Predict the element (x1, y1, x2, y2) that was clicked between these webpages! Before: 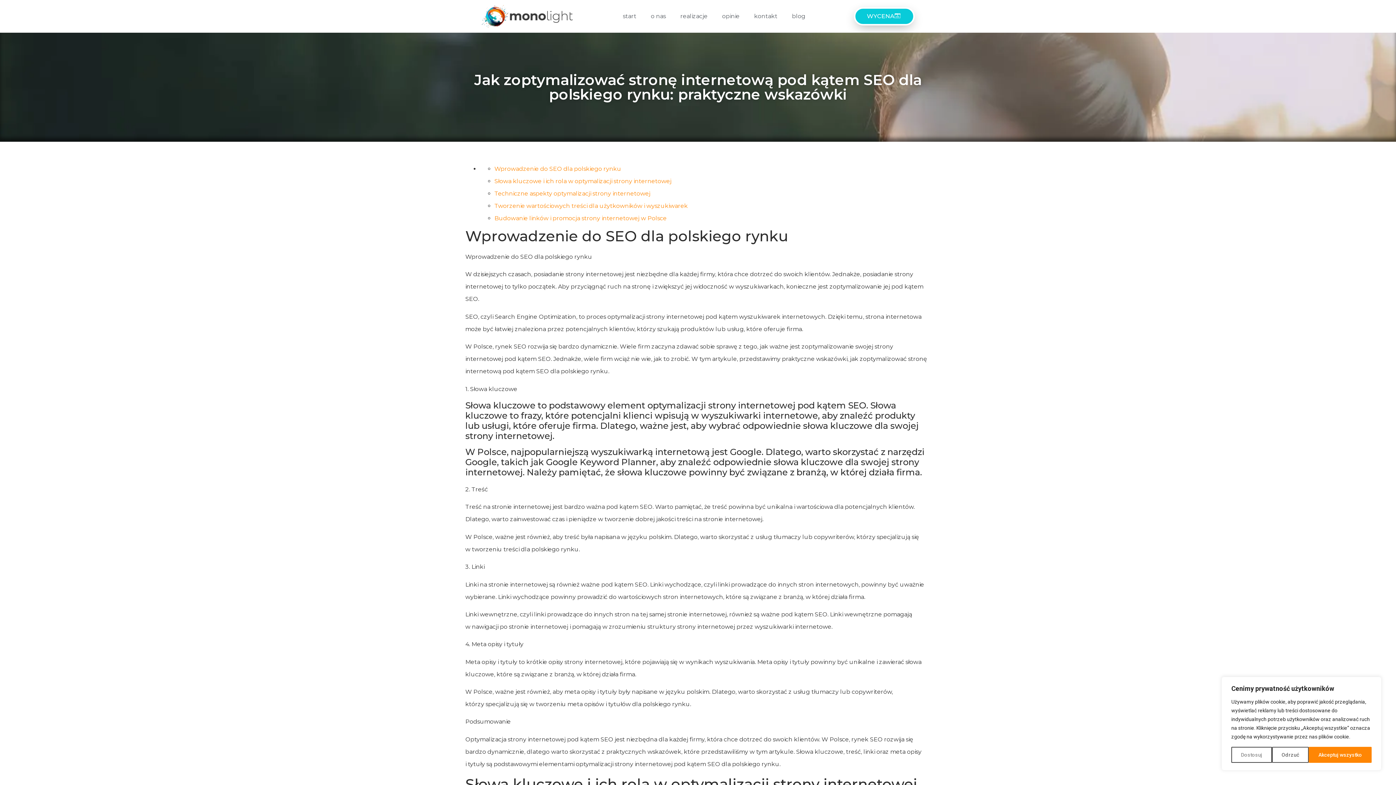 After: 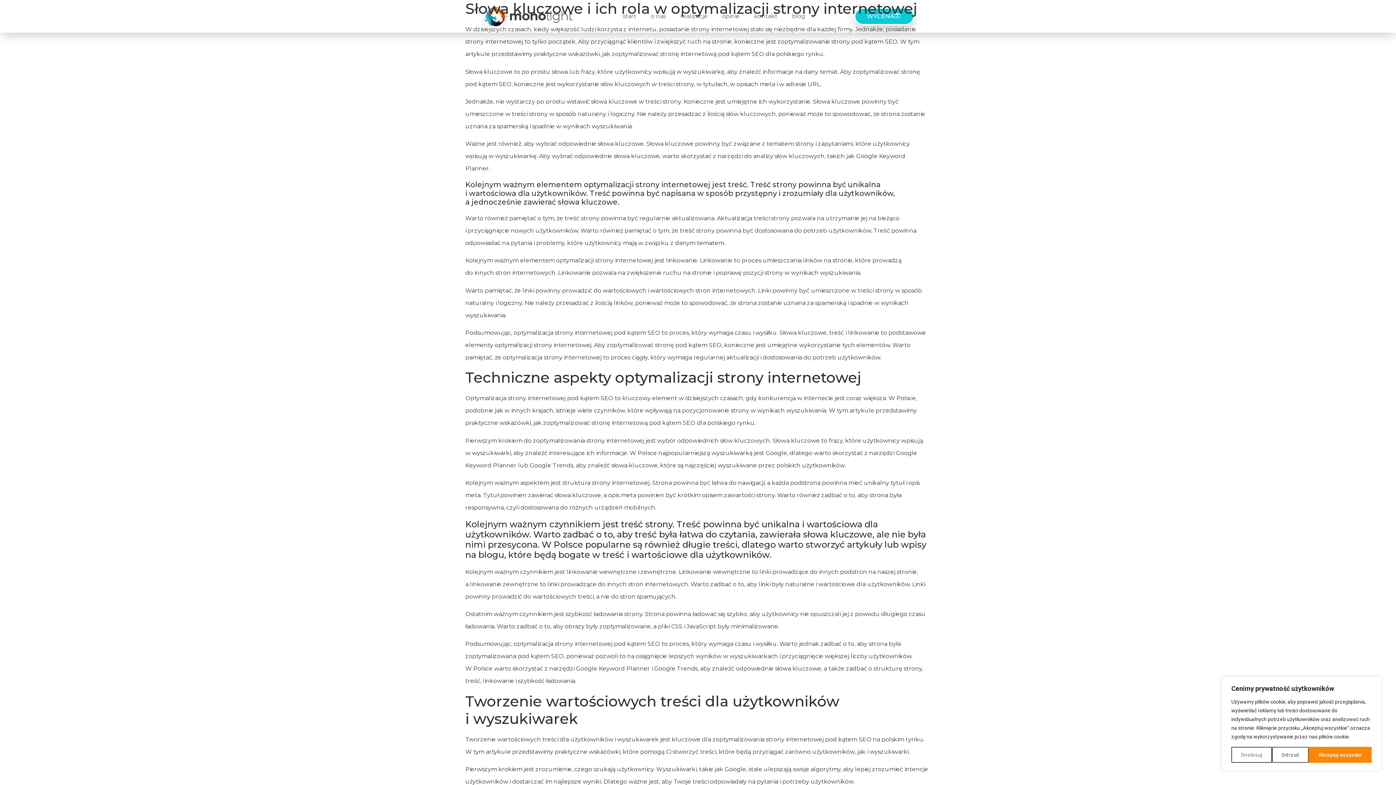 Action: label: Słowa kluczowe i ich rola w optymalizacji strony internetowej bbox: (494, 177, 671, 184)